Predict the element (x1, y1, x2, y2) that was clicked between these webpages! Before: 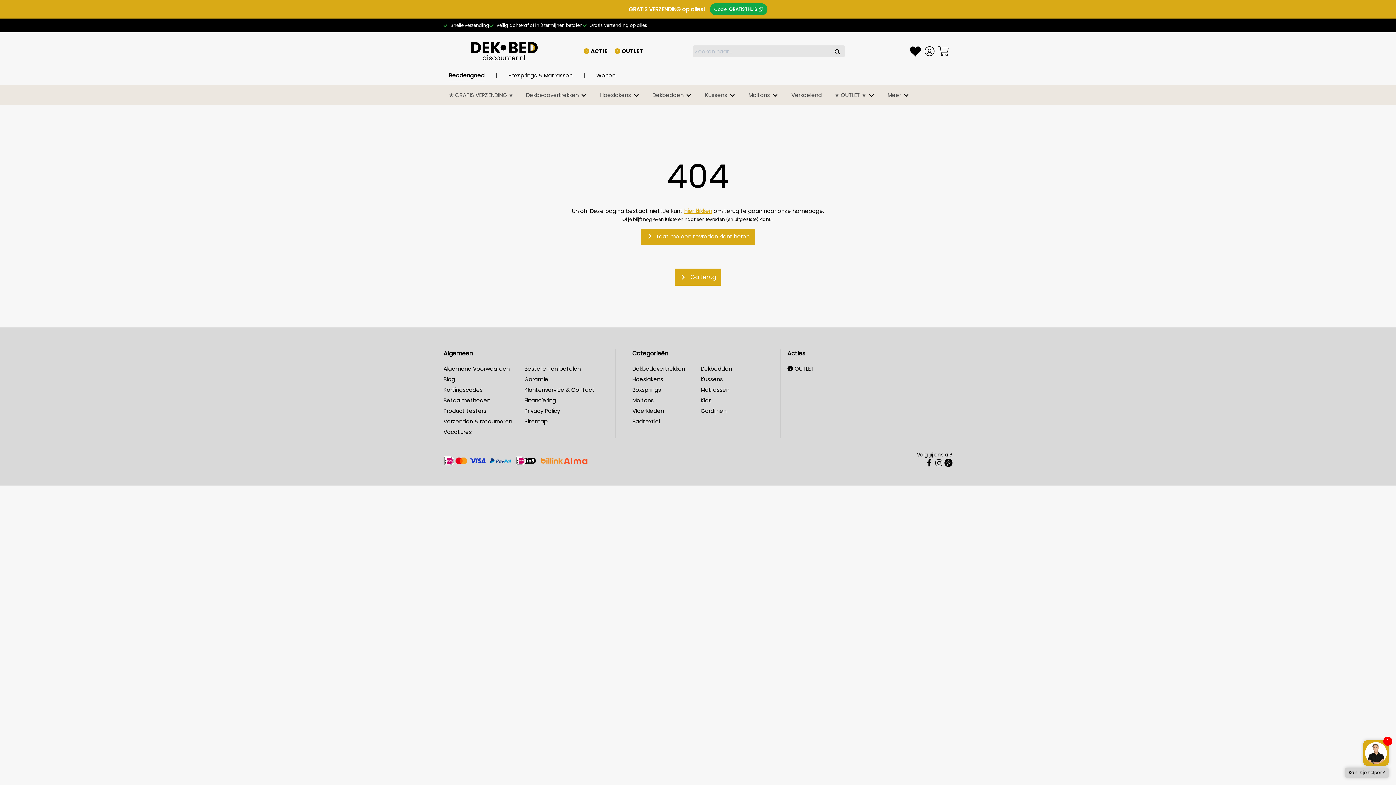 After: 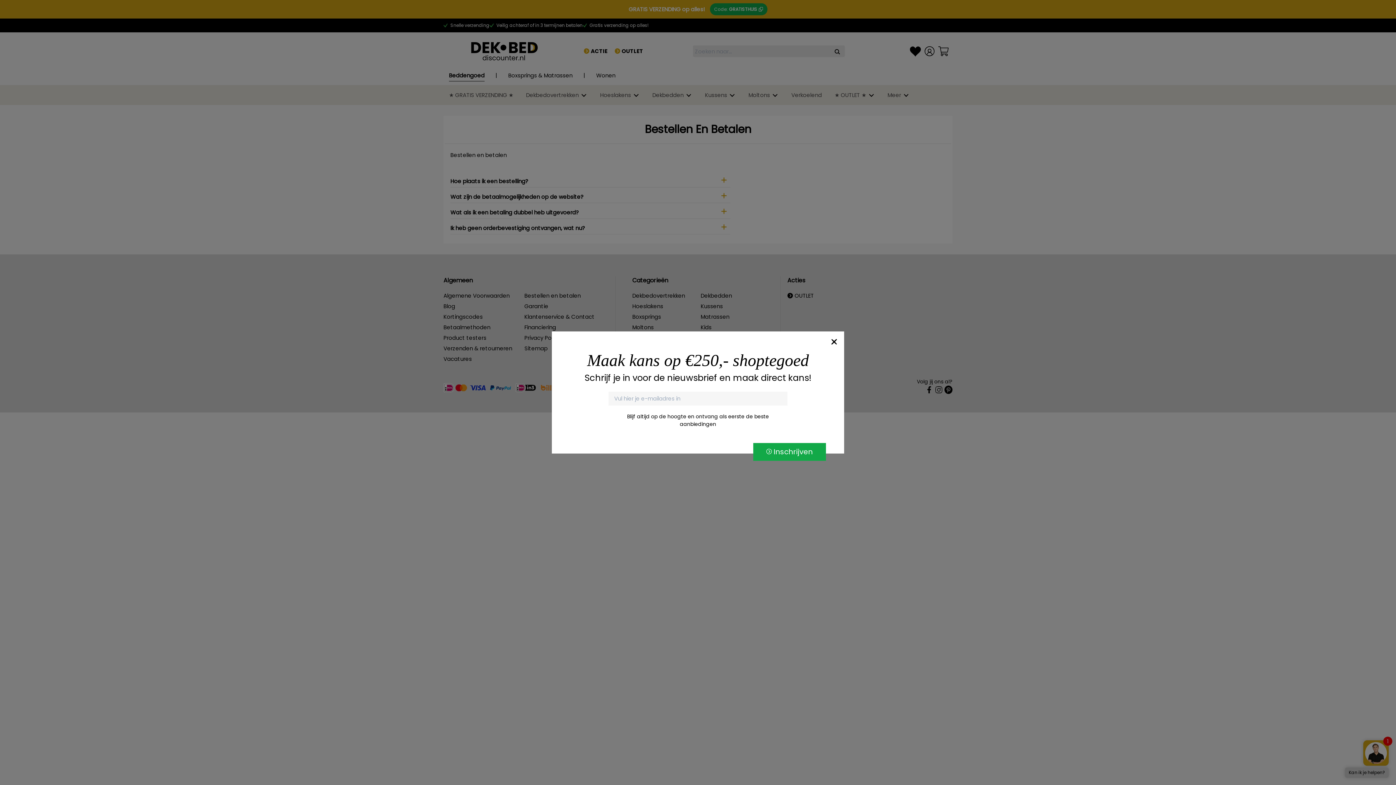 Action: bbox: (524, 365, 580, 372) label: Bestellen en betalen